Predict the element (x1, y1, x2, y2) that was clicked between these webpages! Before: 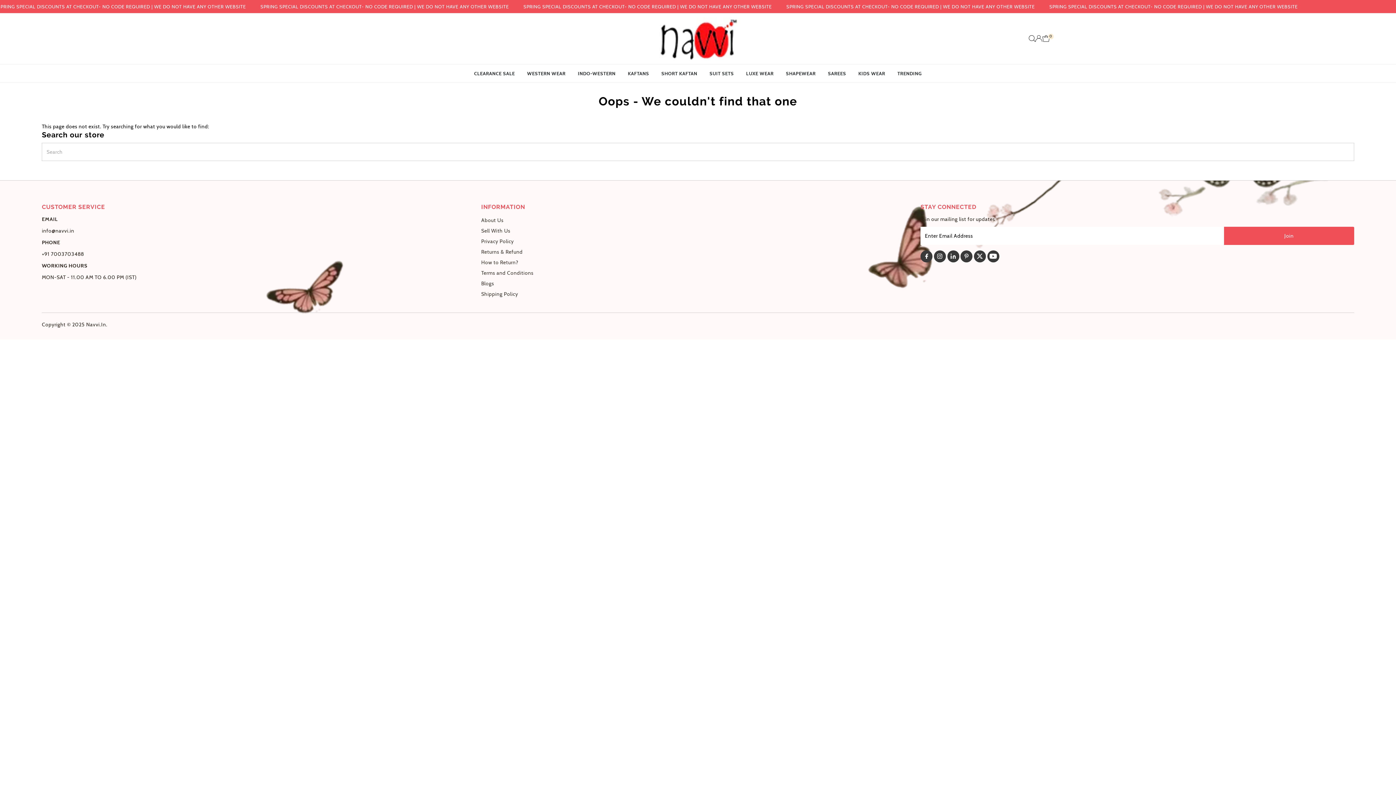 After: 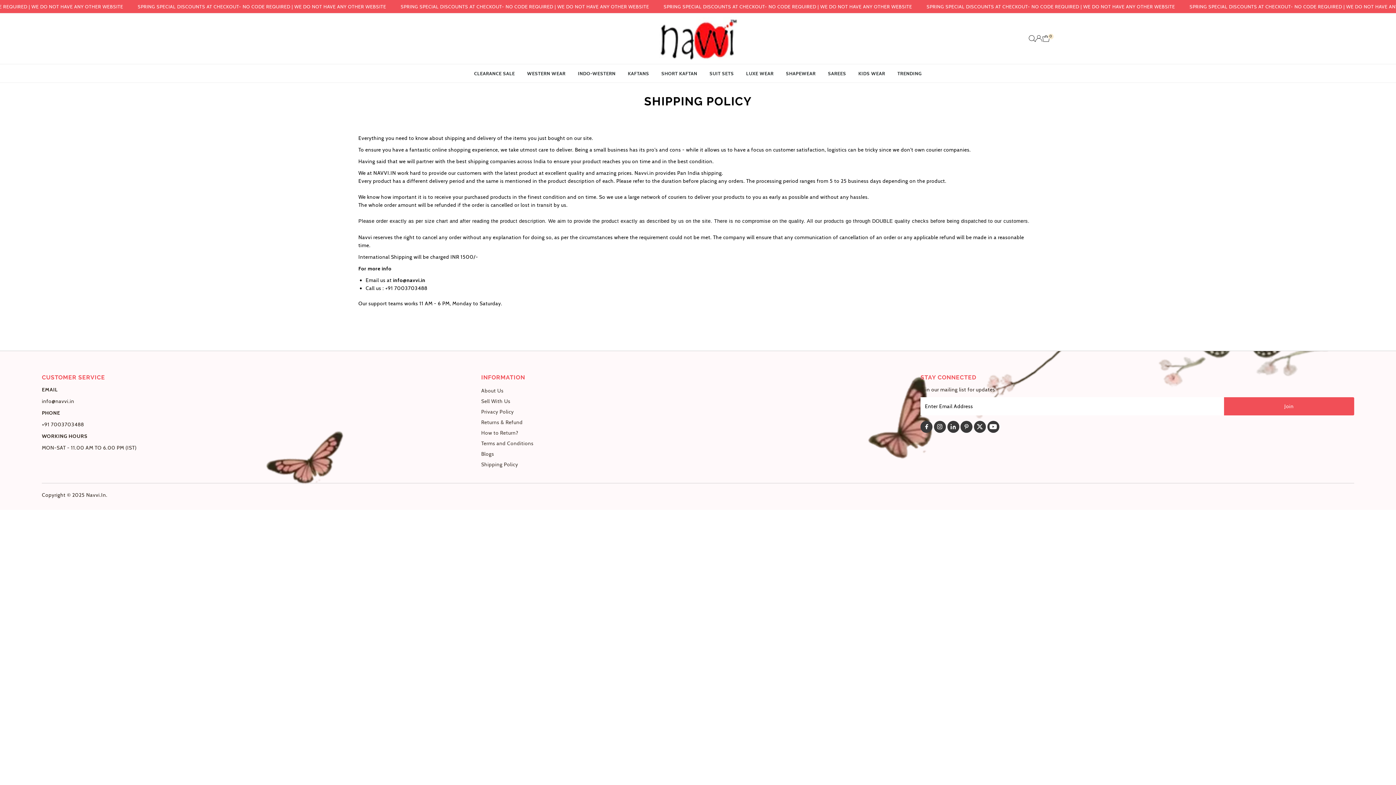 Action: bbox: (481, 290, 518, 297) label: Shipping Policy